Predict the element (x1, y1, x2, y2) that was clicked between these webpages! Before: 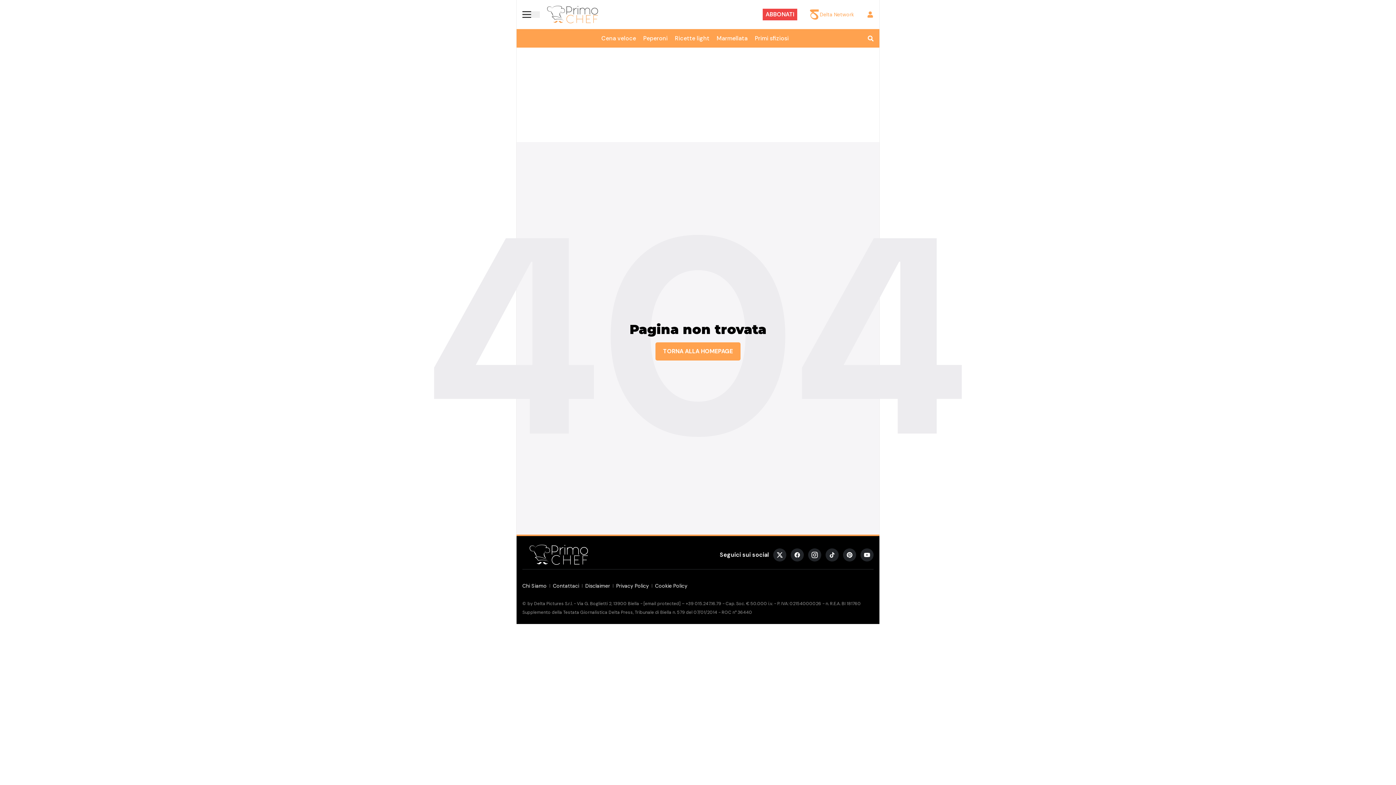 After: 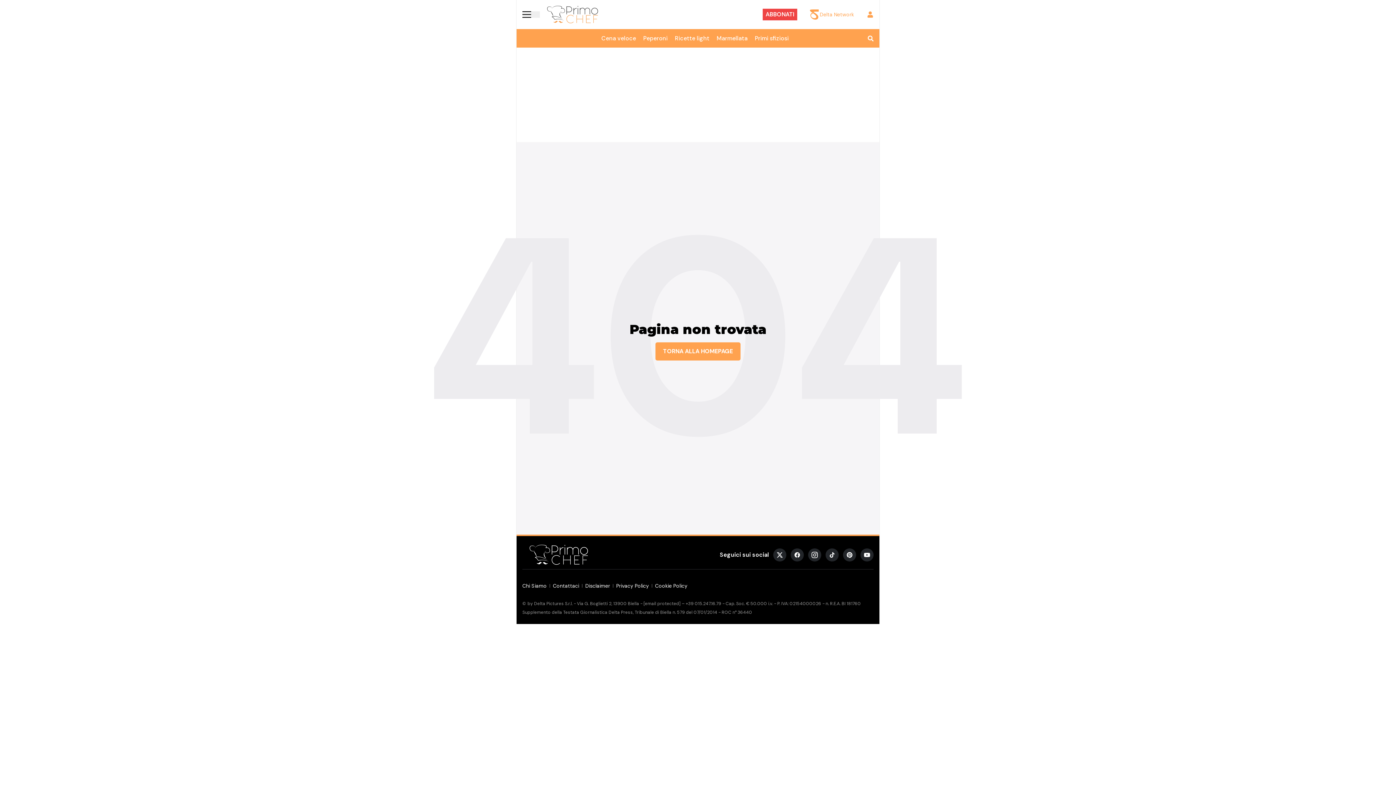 Action: bbox: (809, 8, 854, 20) label: Delta Network